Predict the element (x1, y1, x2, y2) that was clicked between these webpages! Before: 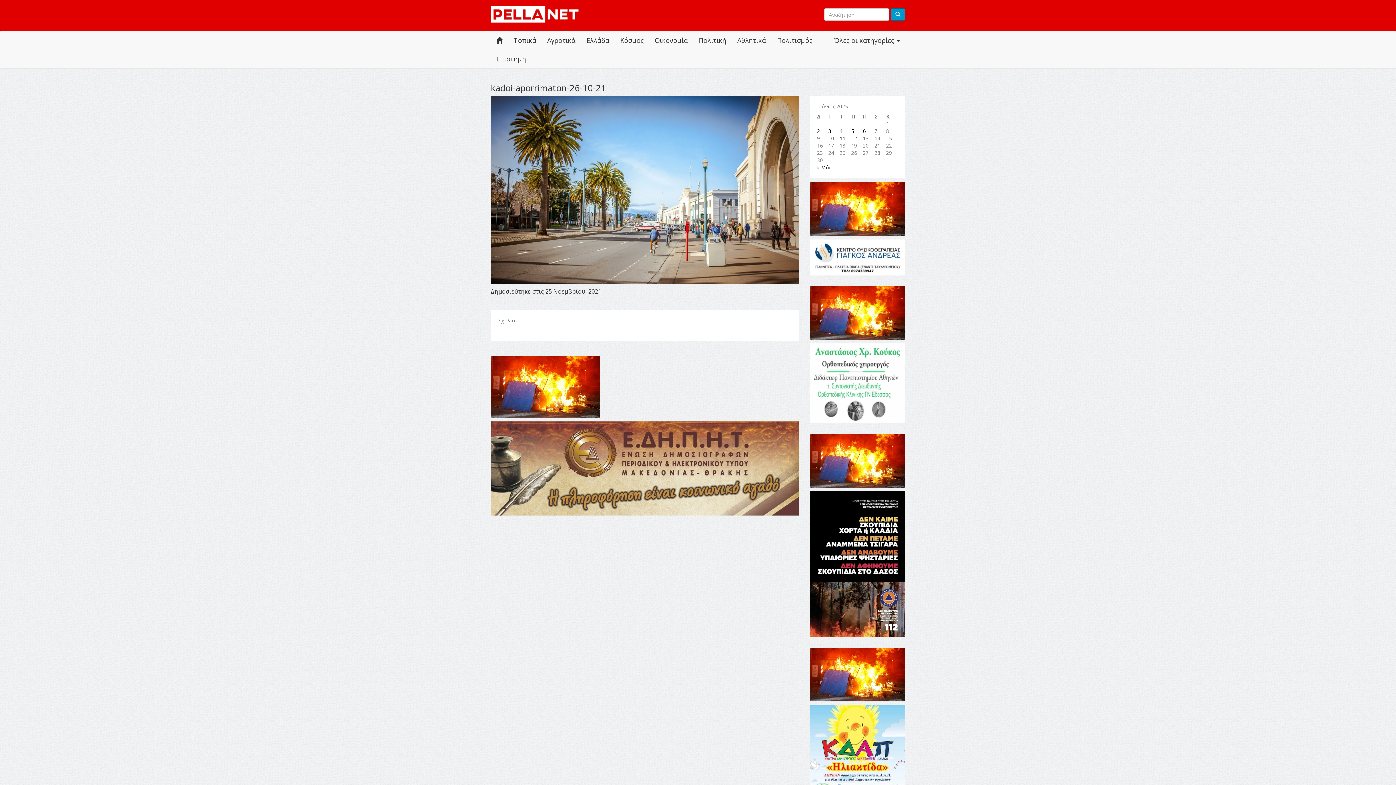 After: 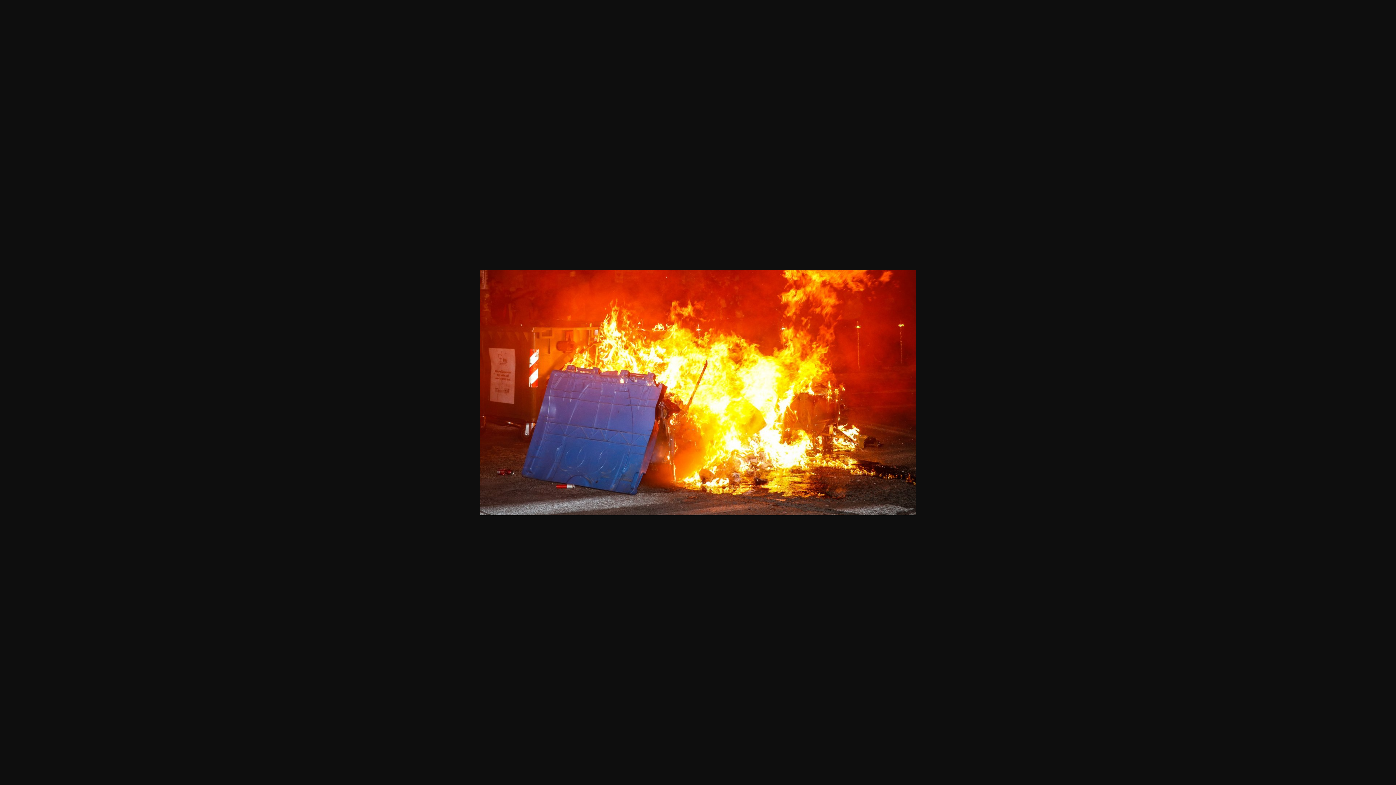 Action: bbox: (810, 648, 905, 701)